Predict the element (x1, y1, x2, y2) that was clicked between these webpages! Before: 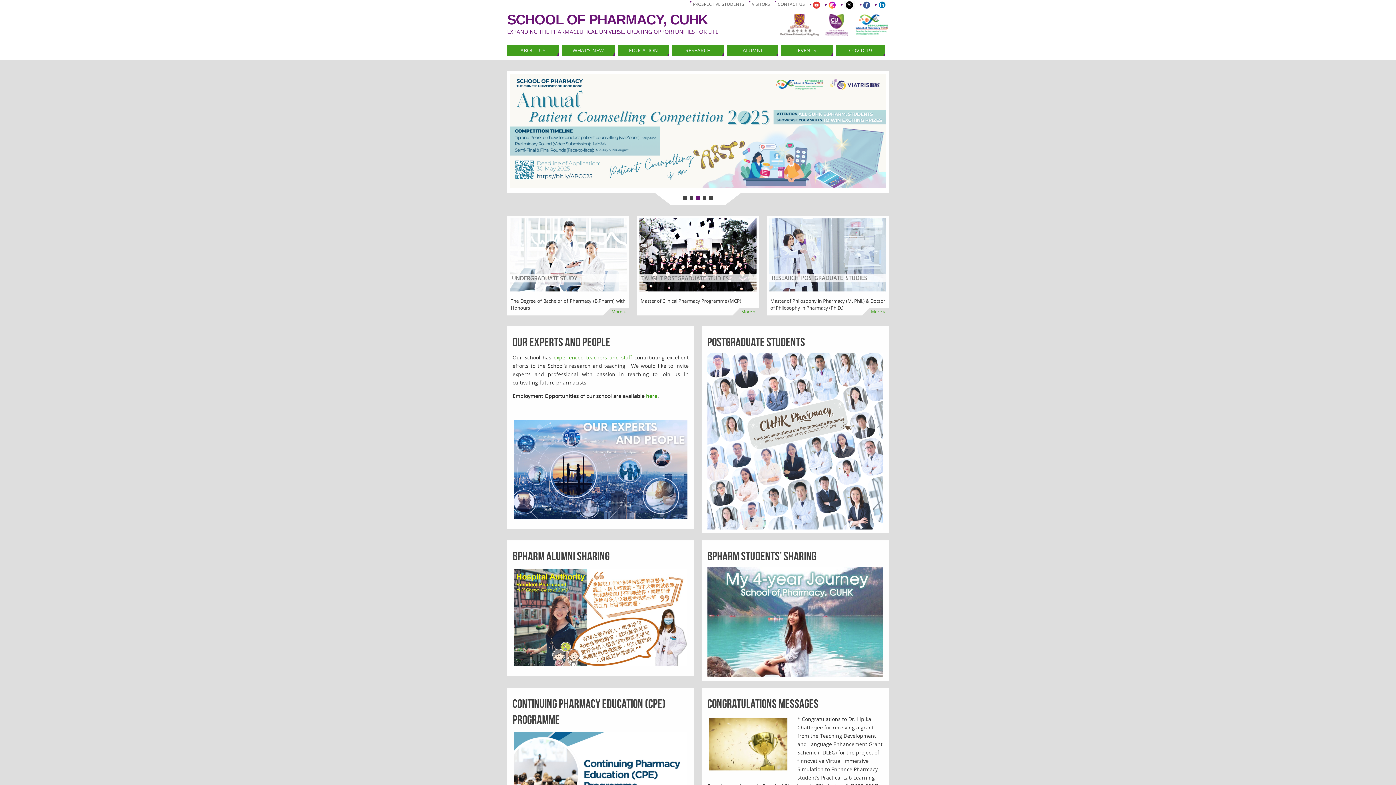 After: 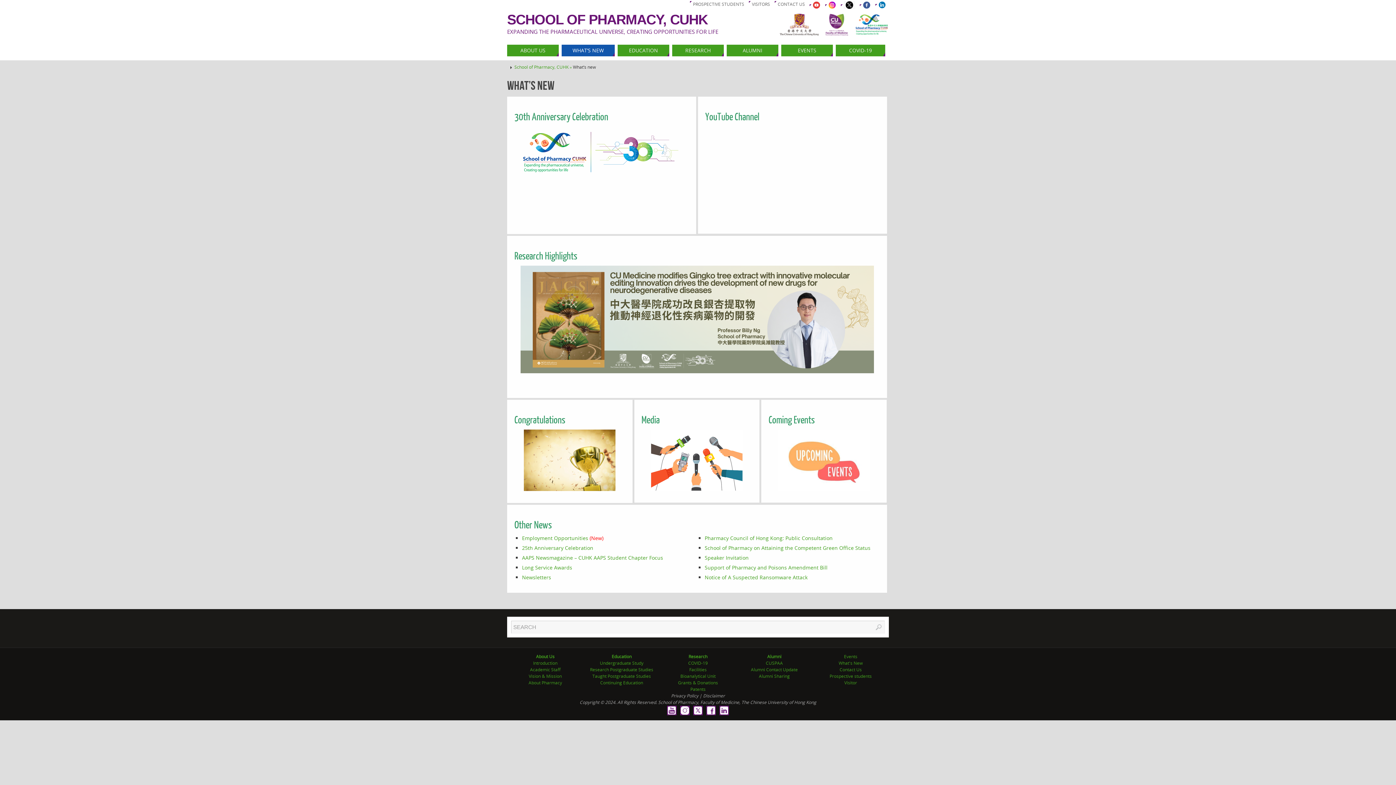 Action: label: WHAT’S NEW bbox: (561, 44, 614, 56)